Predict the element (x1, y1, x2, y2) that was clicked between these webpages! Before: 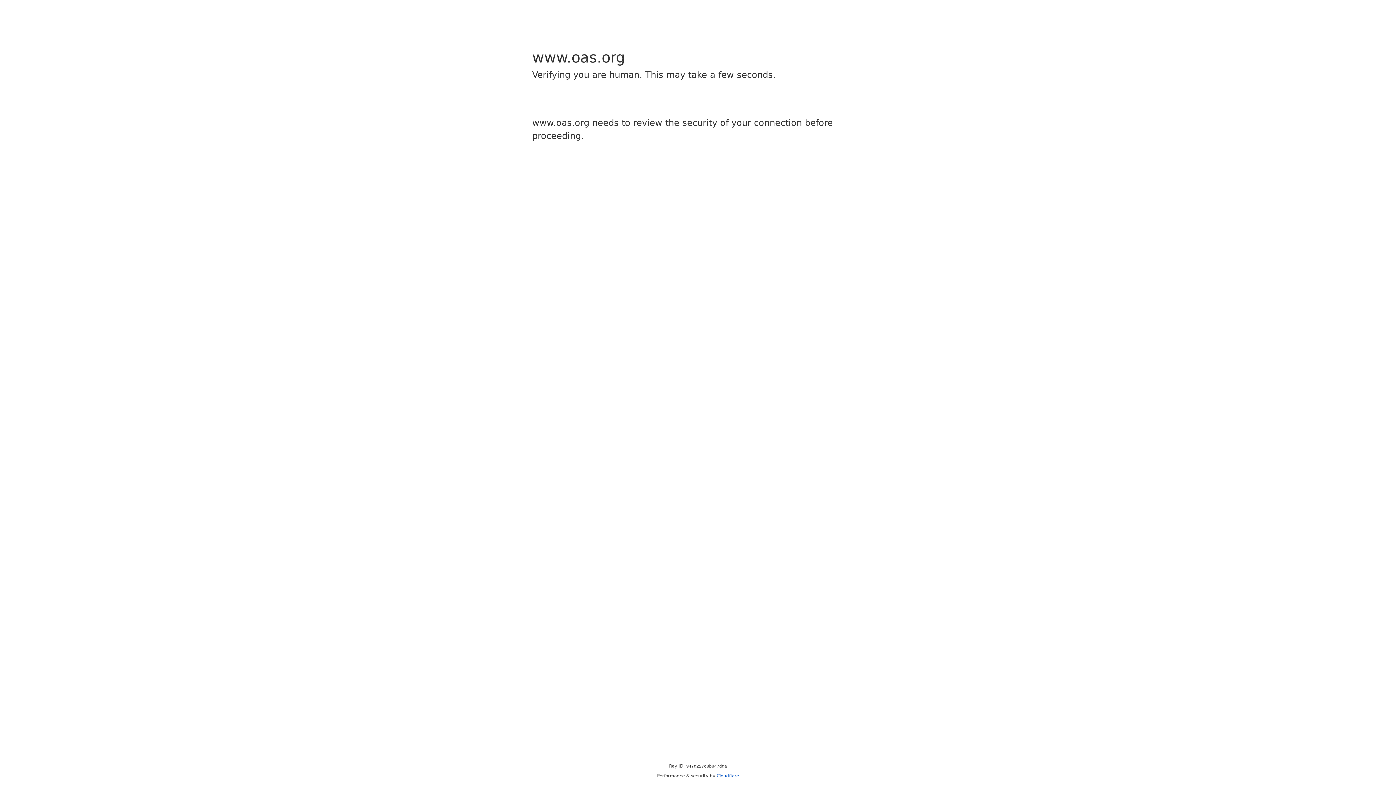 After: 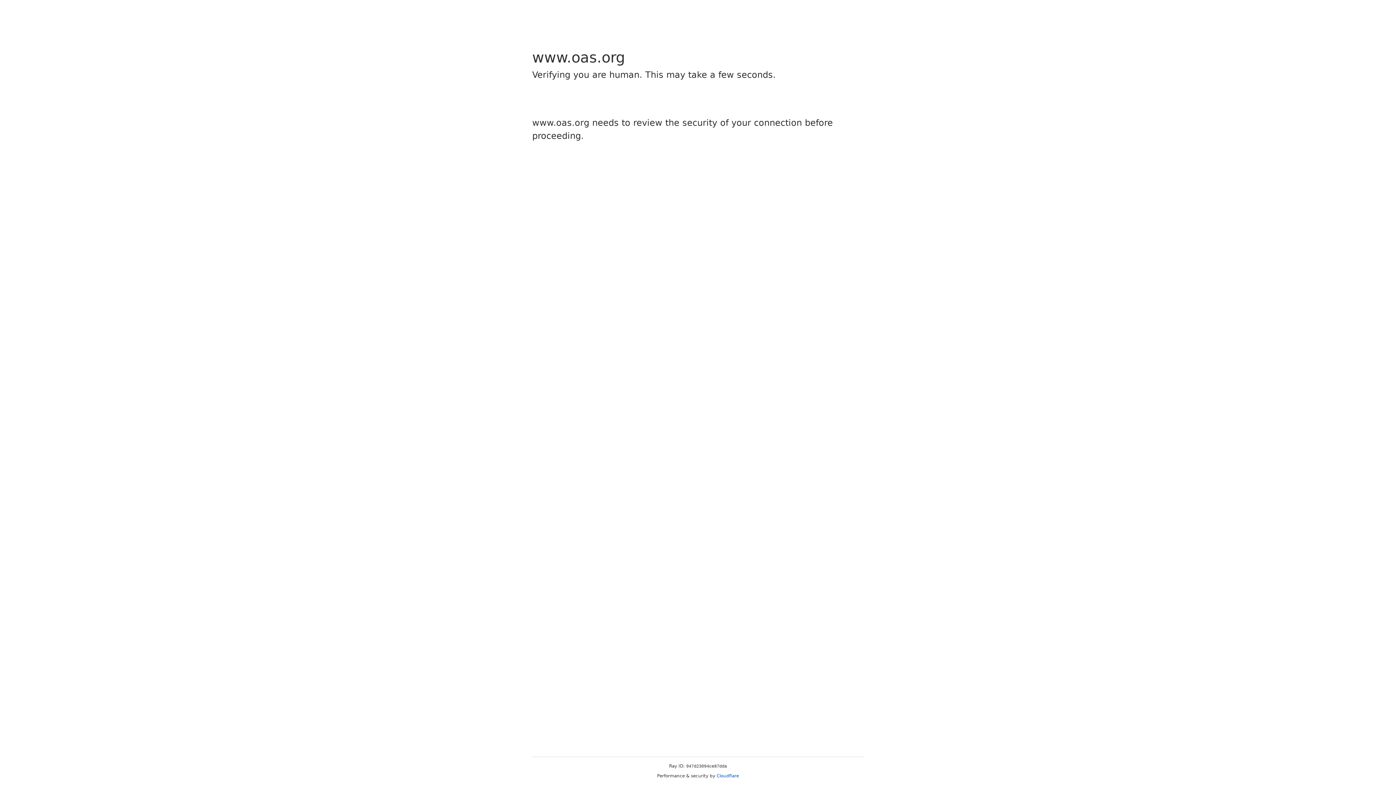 Action: bbox: (716, 773, 739, 778) label: Cloudflare